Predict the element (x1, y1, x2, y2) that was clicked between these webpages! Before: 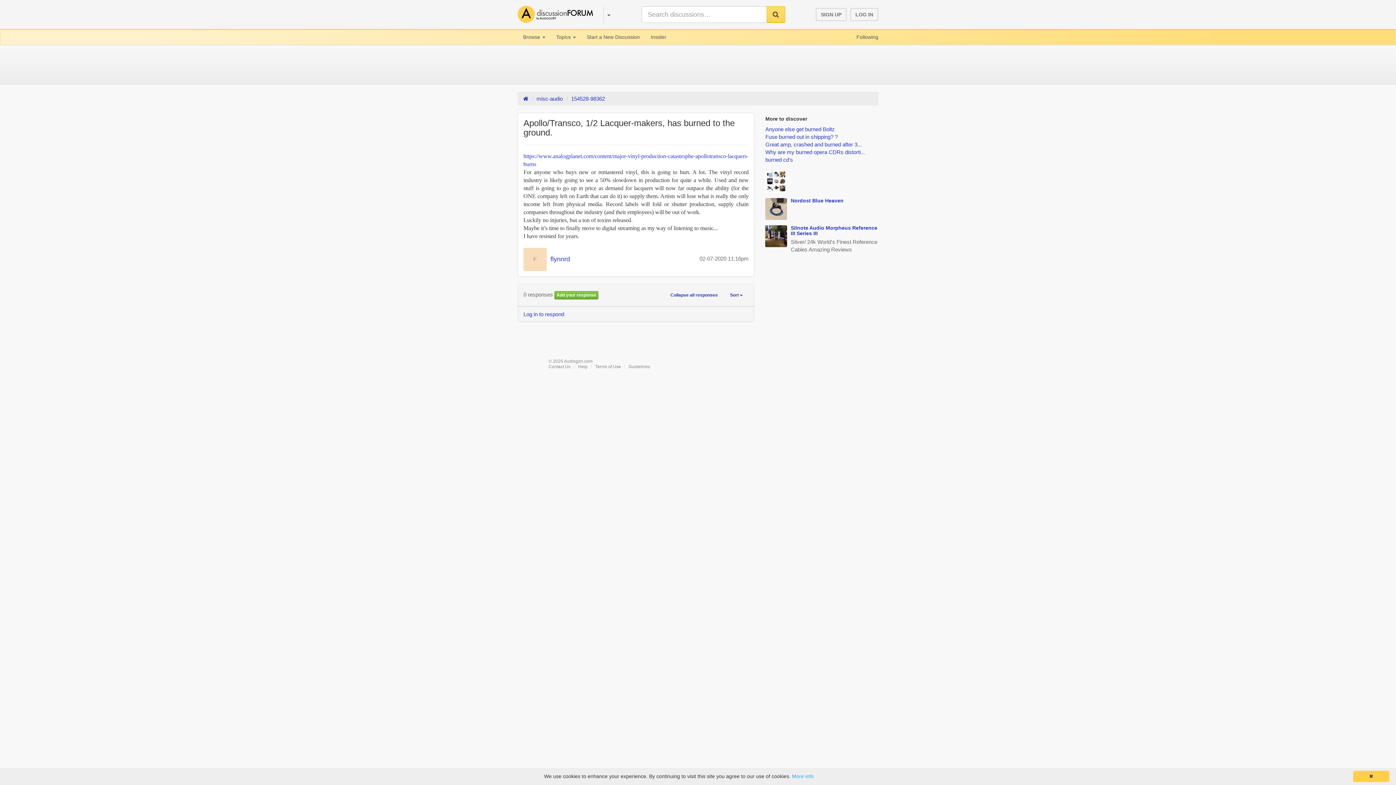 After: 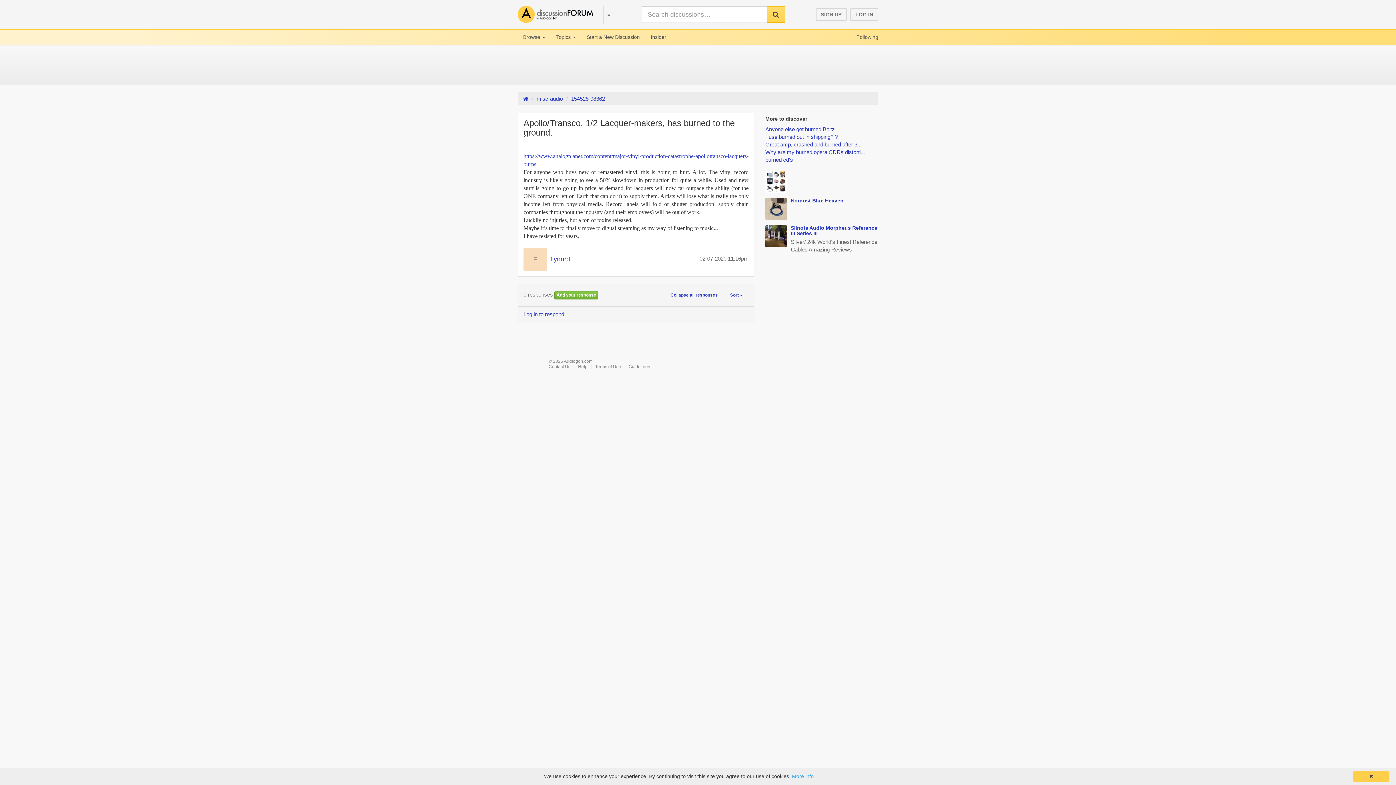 Action: bbox: (765, 225, 787, 247)